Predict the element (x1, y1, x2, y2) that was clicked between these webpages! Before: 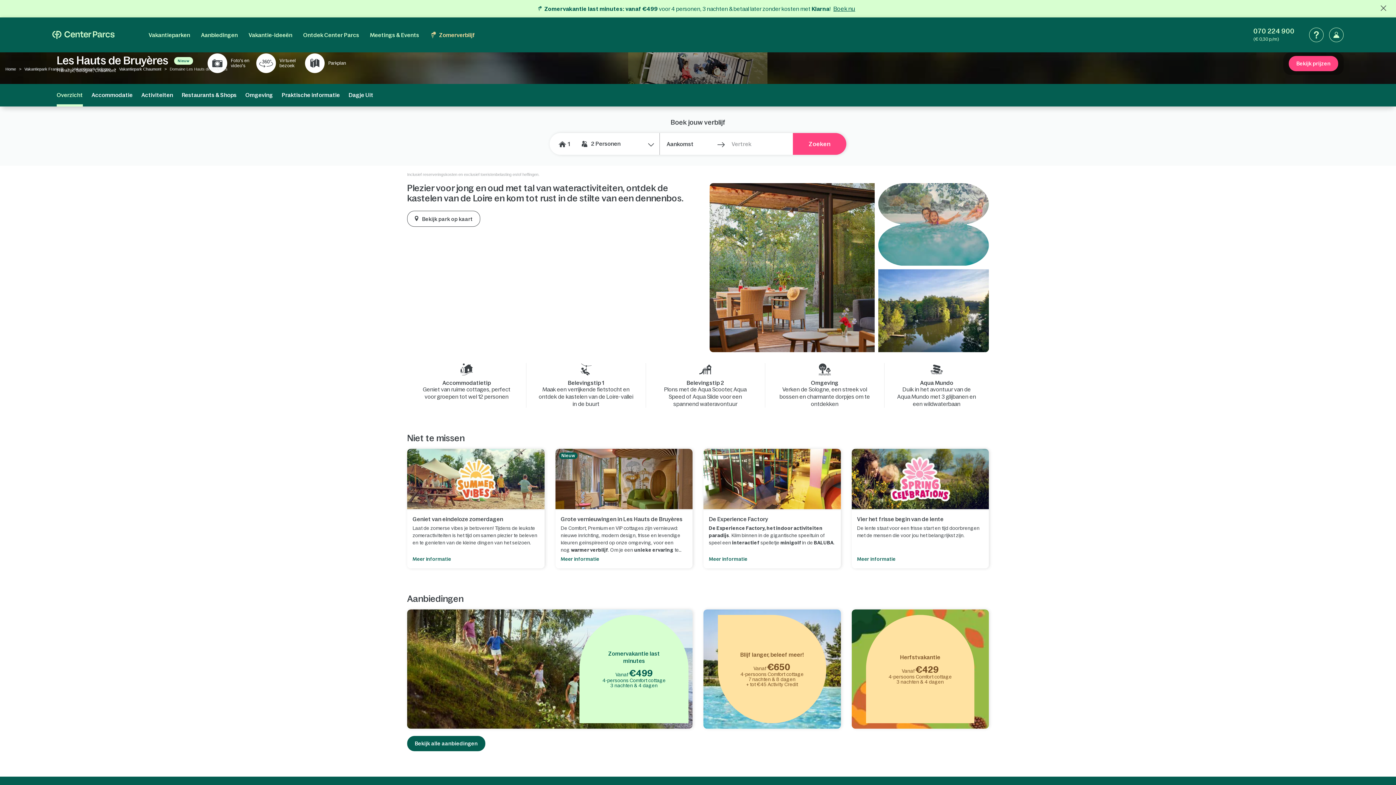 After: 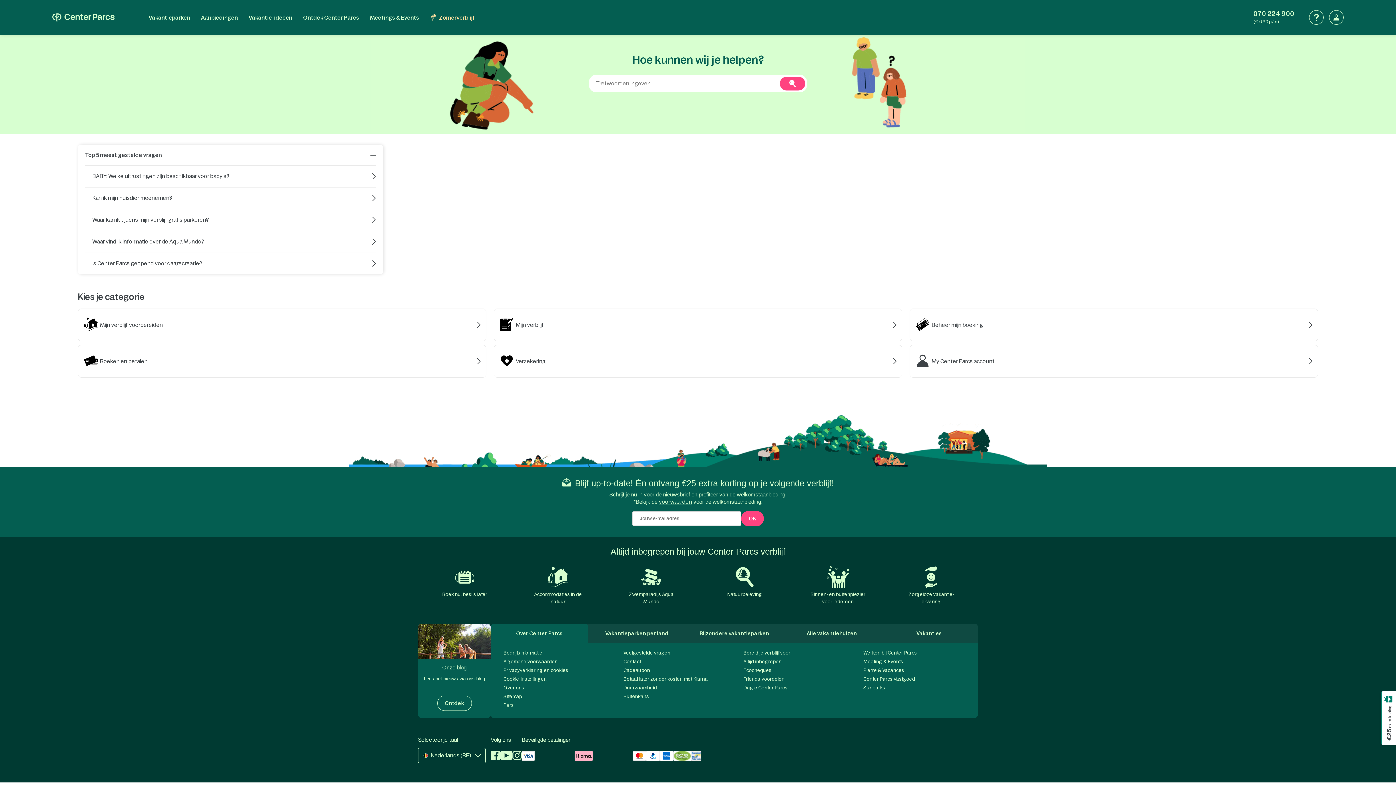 Action: bbox: (1309, 27, 1324, 42)